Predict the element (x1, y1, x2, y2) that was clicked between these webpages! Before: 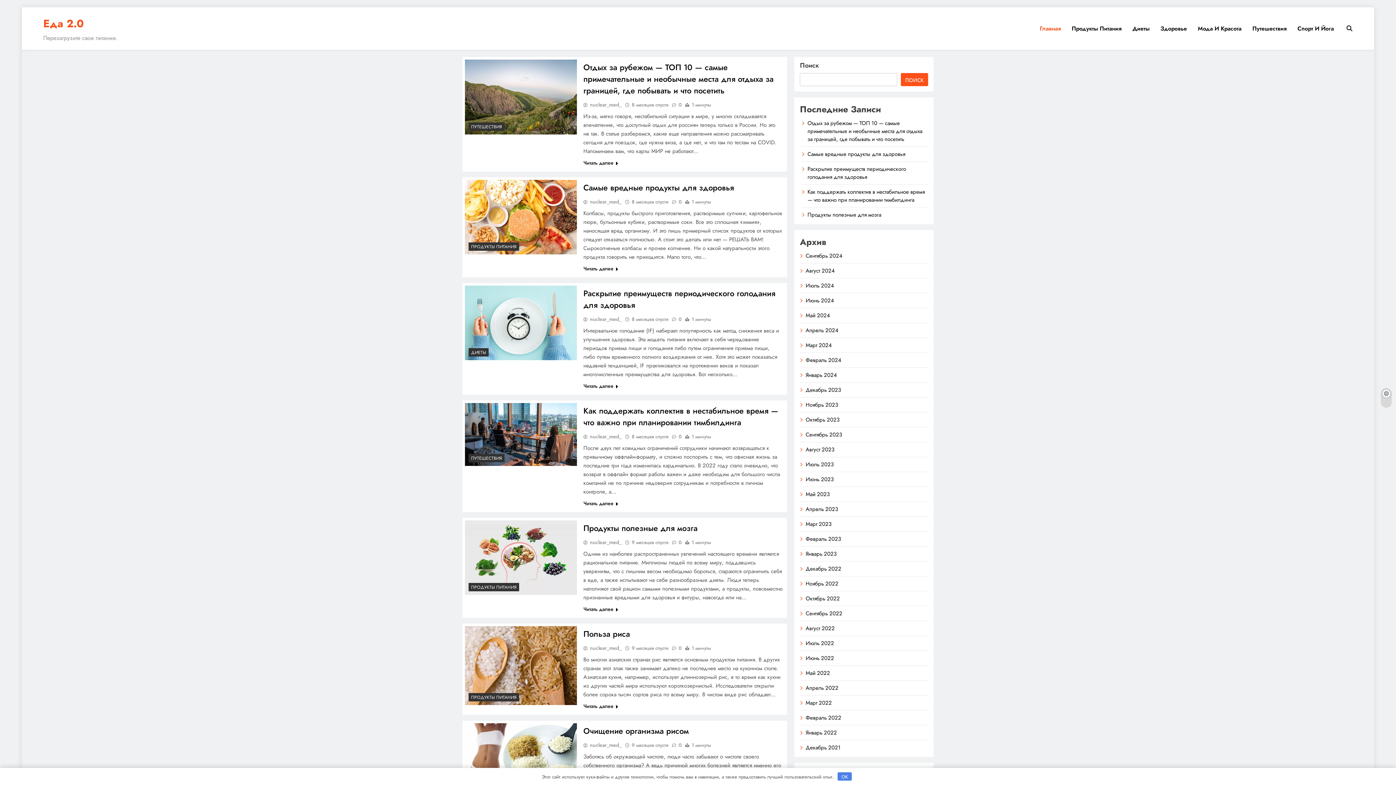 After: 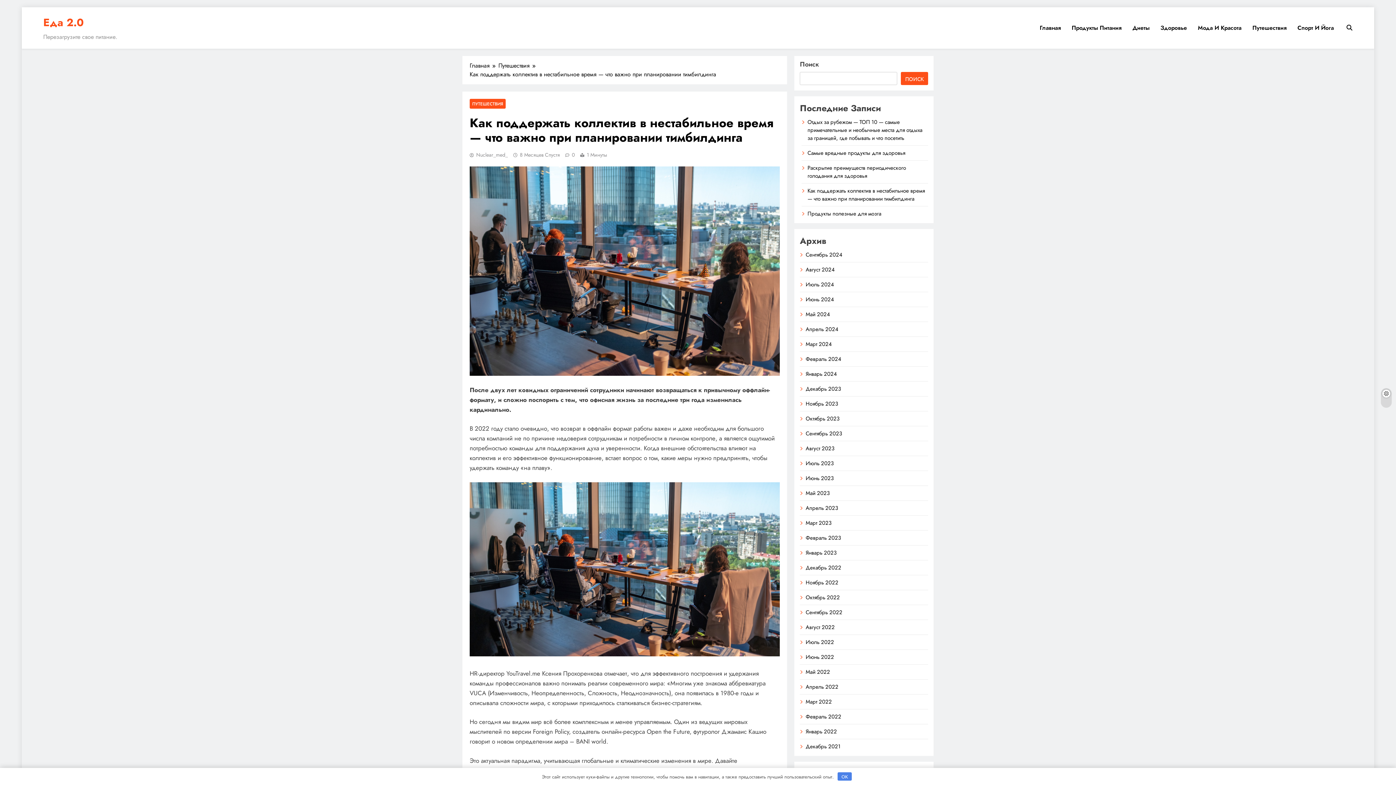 Action: label: Как поддержать коллектив в нестабильное время — что важно при планировании тимбилдинга bbox: (807, 188, 925, 204)